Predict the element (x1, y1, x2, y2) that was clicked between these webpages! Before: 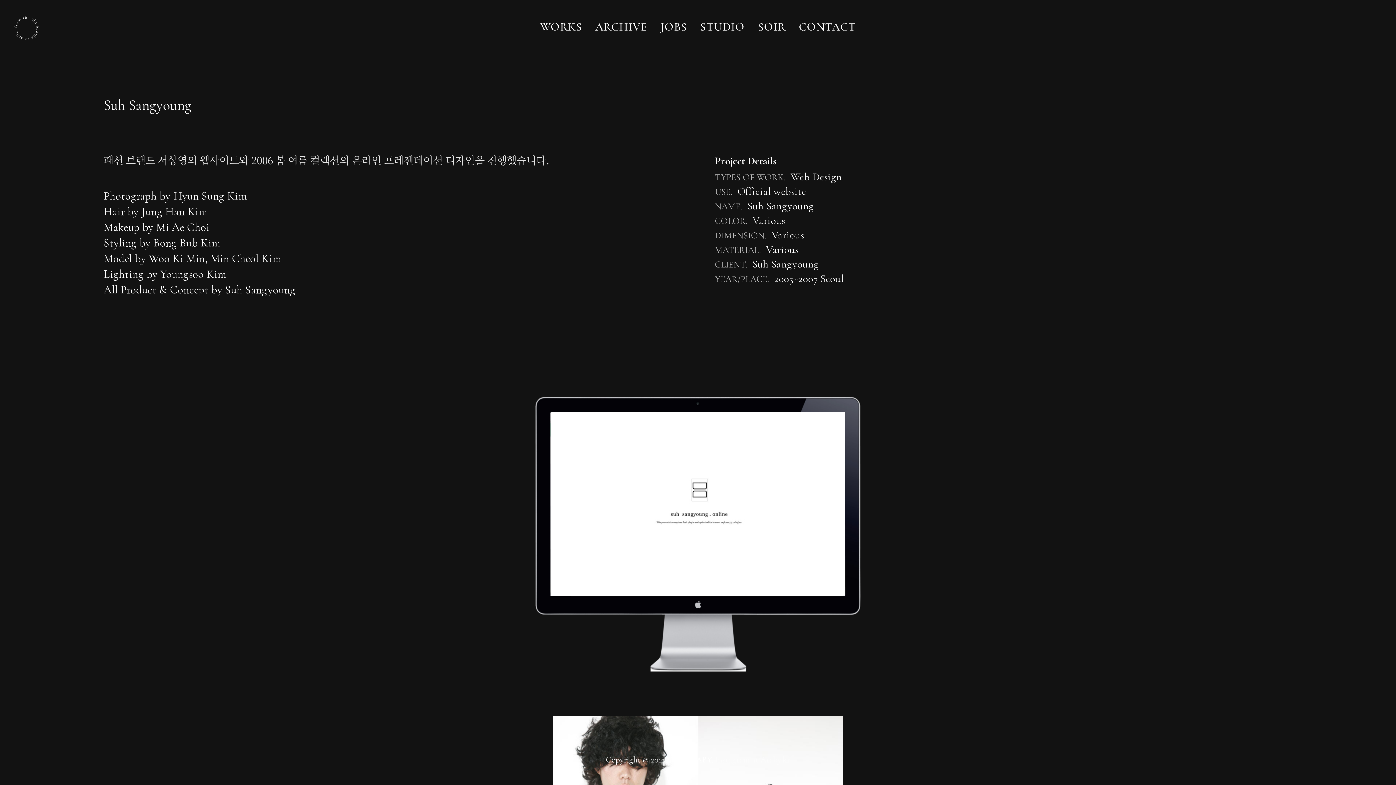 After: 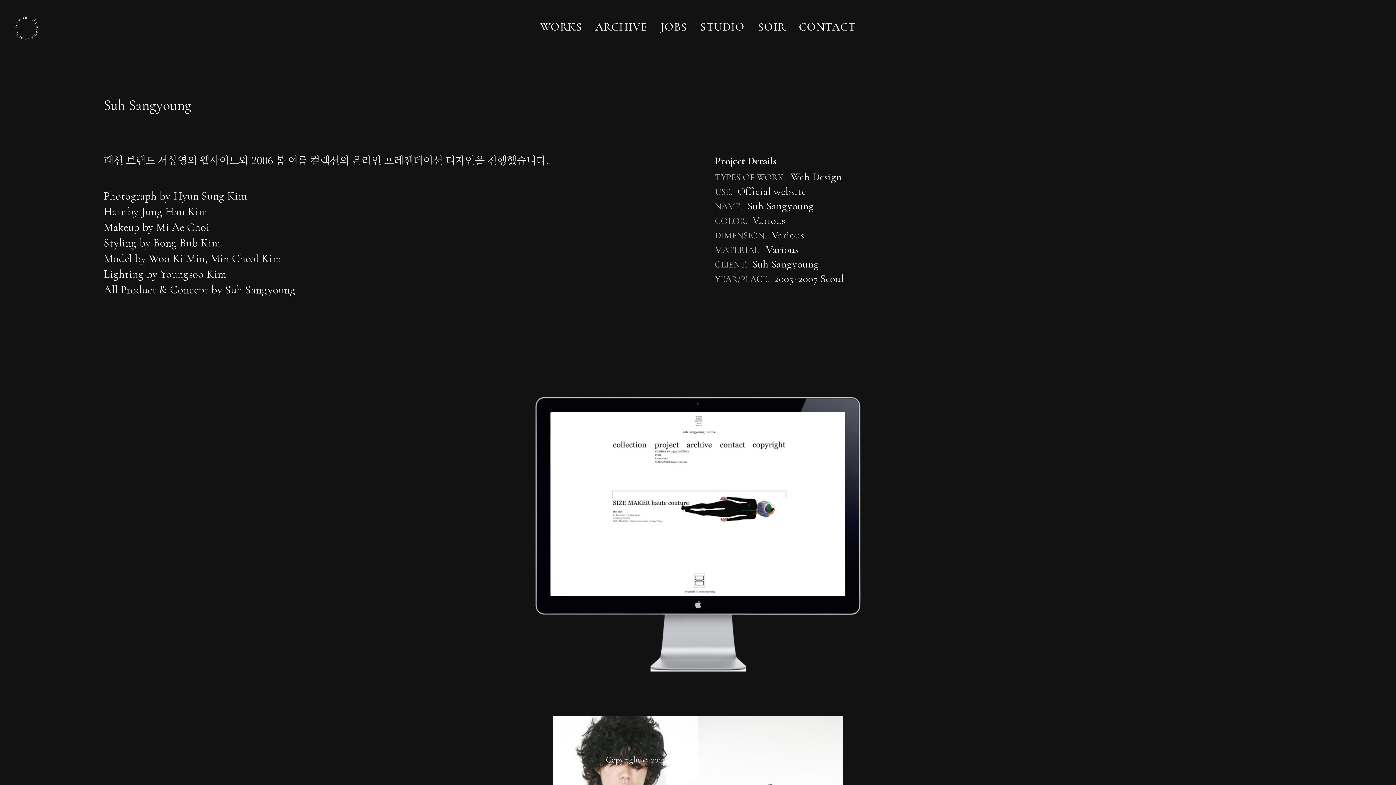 Action: label: Suh Sangyoung bbox: (752, 257, 819, 270)